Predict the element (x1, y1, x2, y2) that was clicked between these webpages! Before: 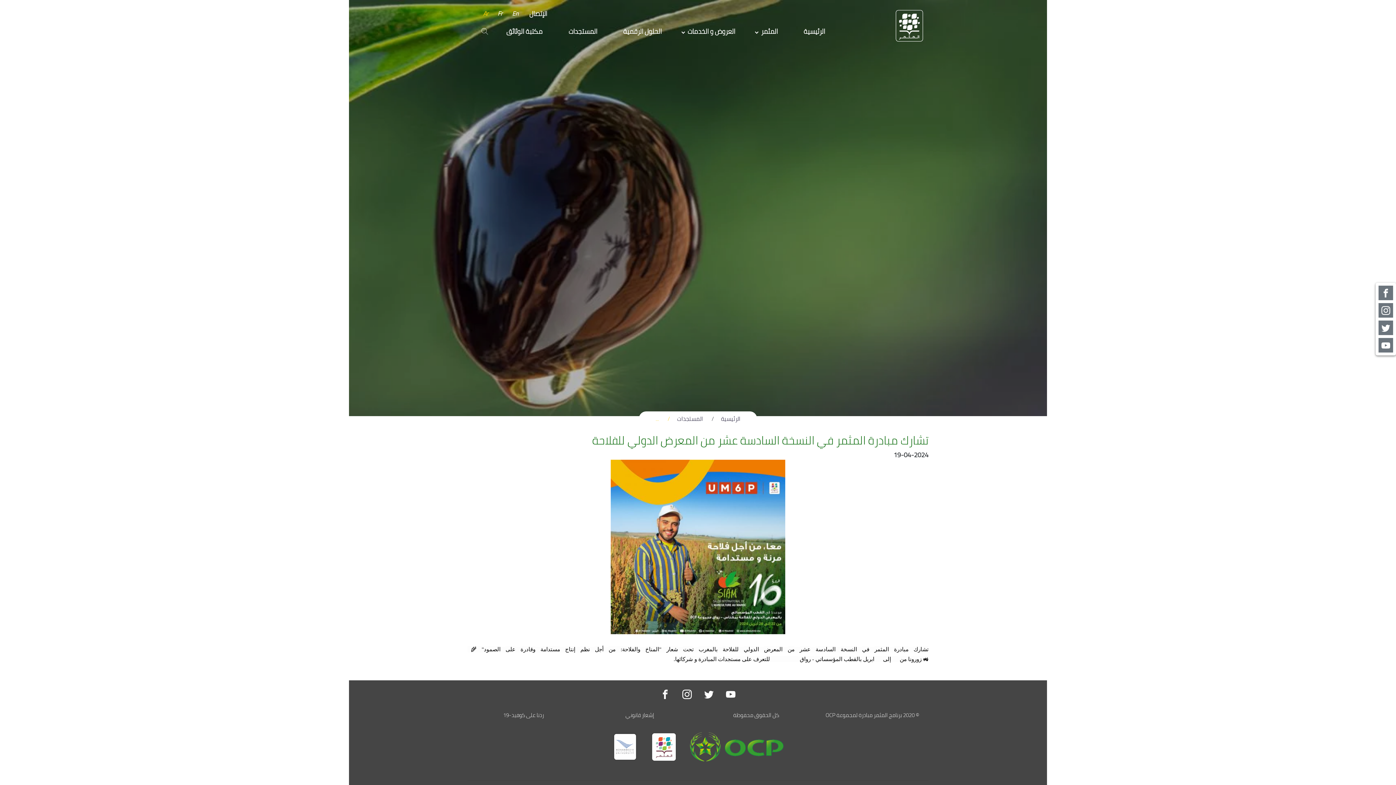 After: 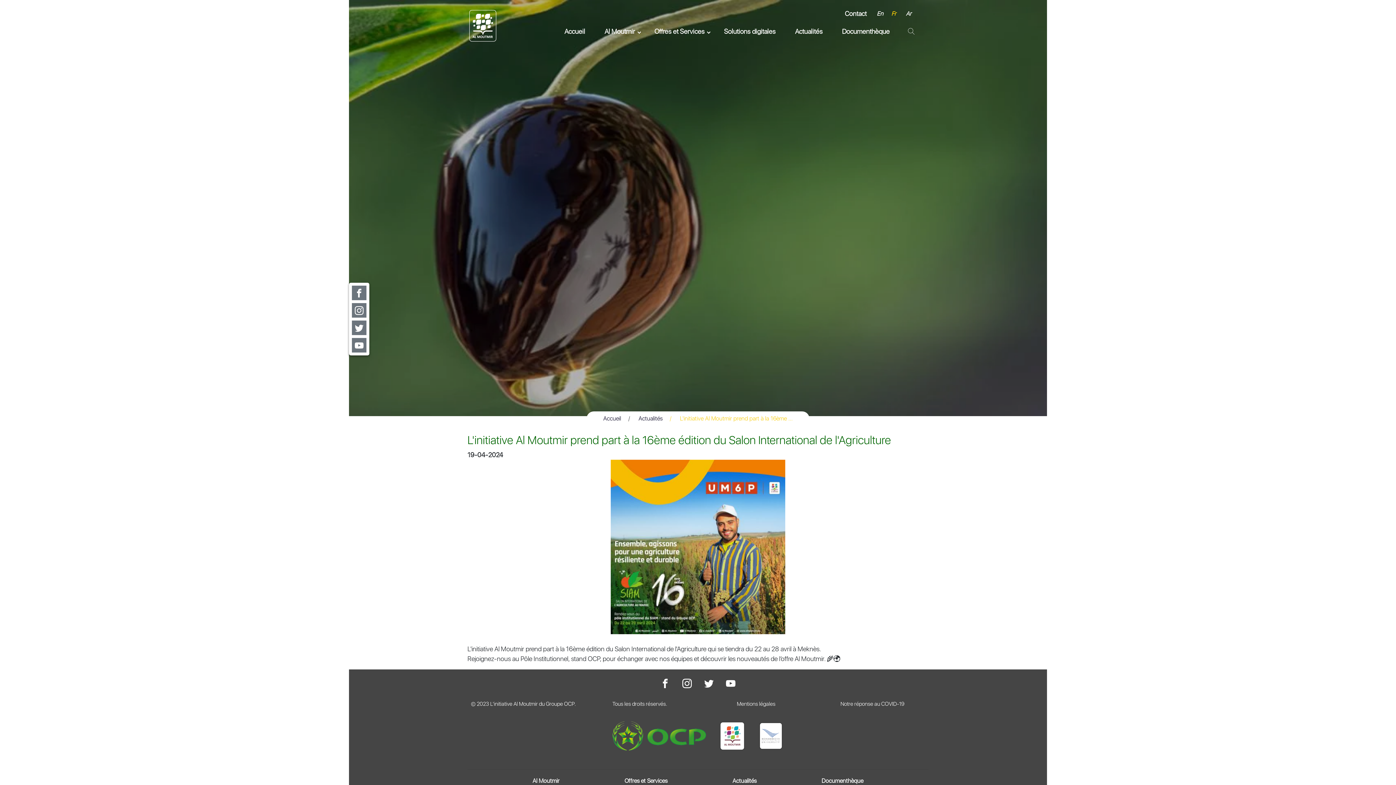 Action: bbox: (497, 8, 502, 19) label: Fr